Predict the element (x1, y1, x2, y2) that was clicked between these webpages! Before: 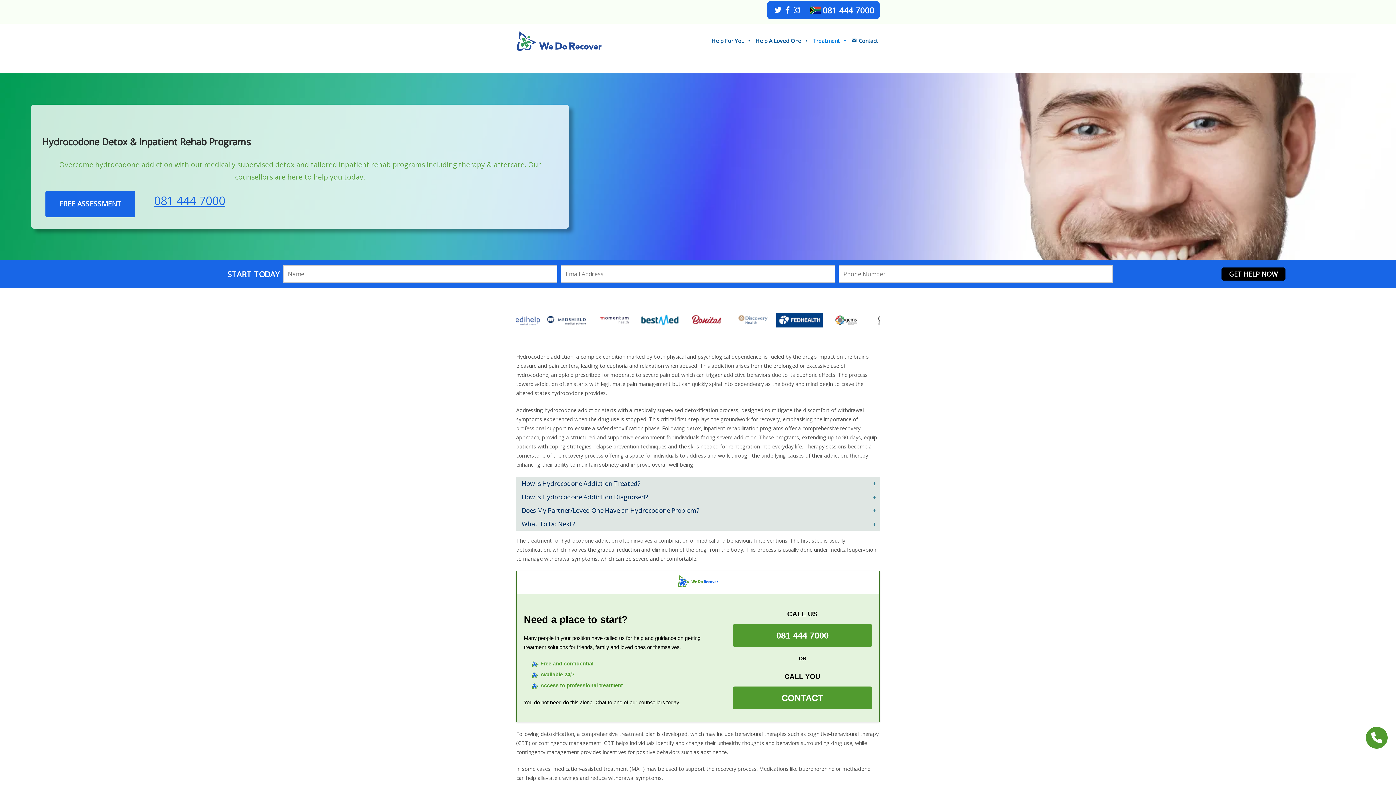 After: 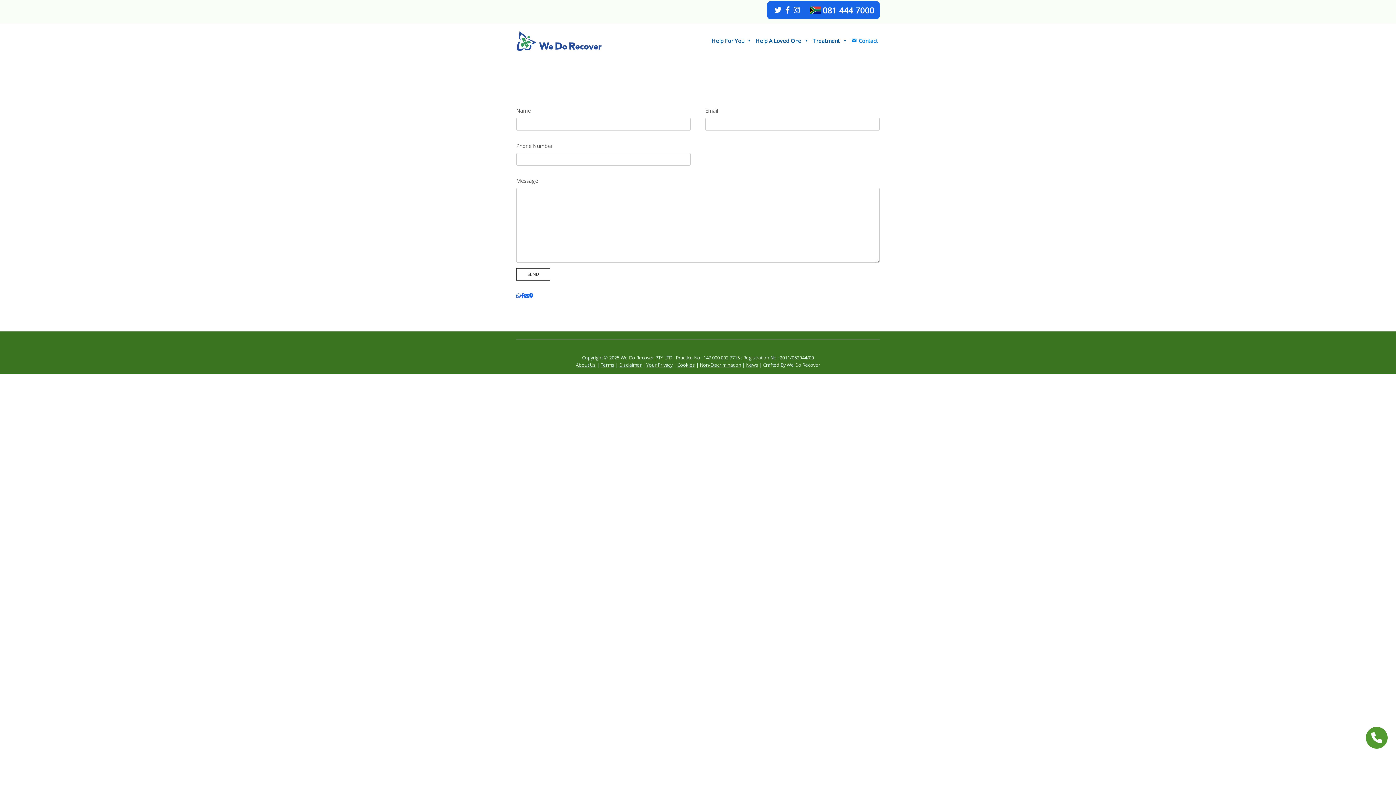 Action: label: Talk With a Counsellor bbox: (45, 190, 135, 217)